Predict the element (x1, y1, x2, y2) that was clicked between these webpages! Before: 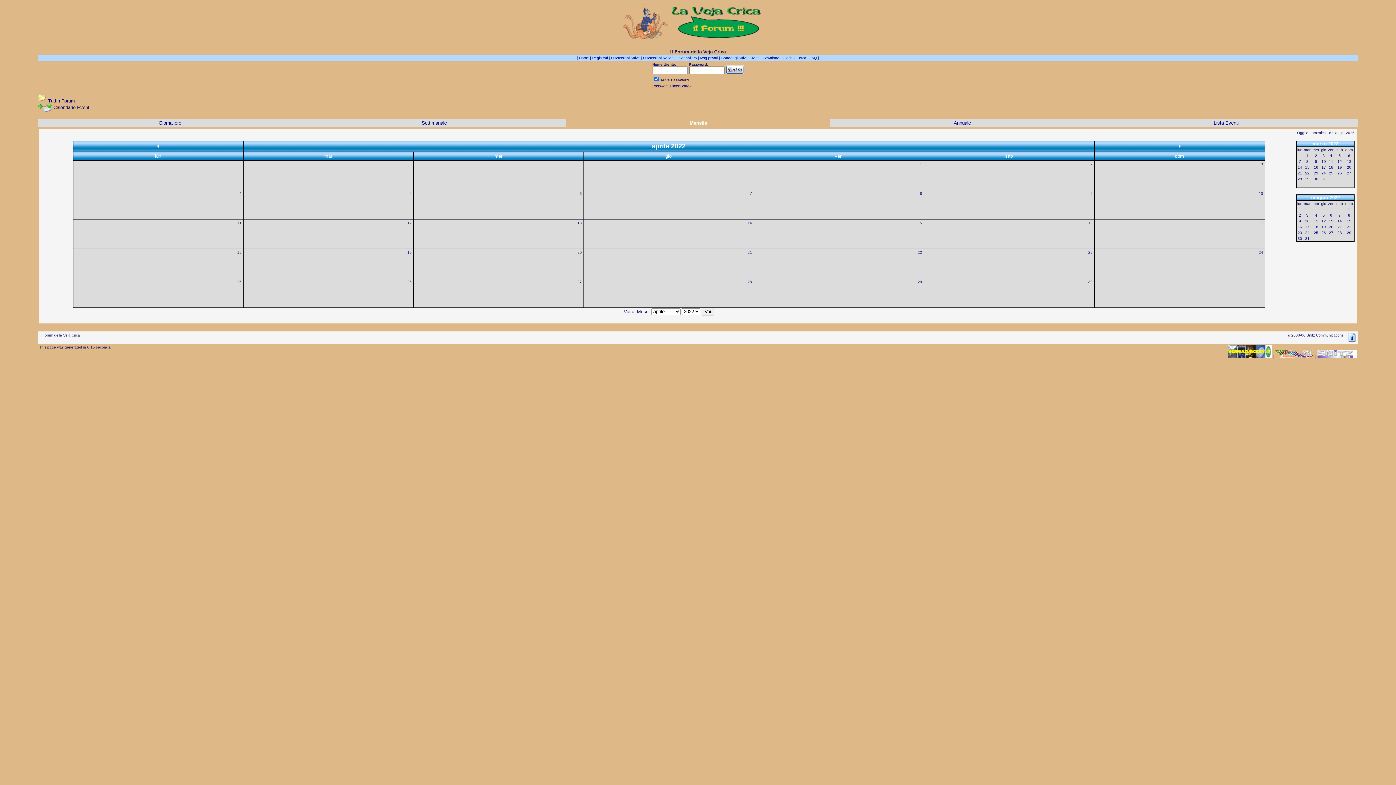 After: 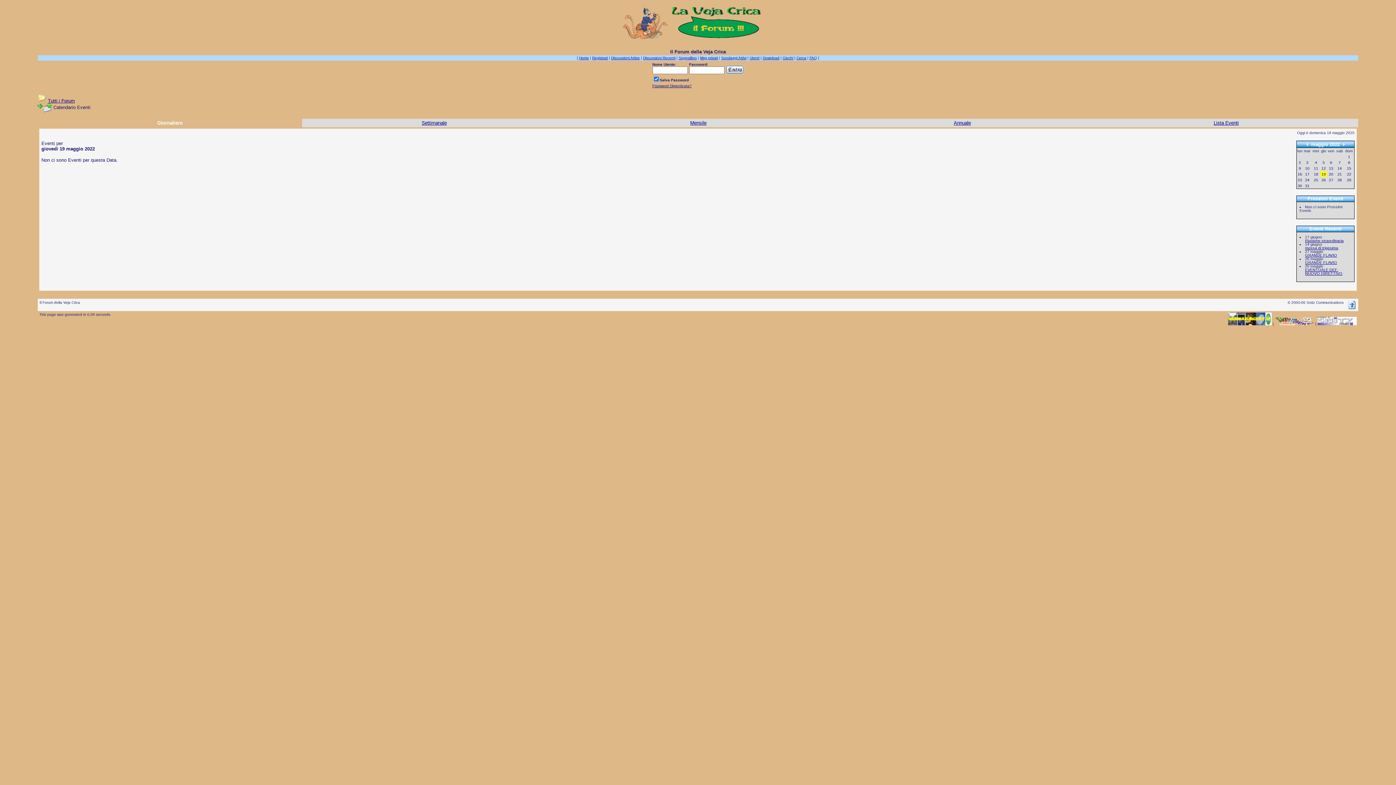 Action: label: 19 bbox: (1321, 224, 1326, 229)